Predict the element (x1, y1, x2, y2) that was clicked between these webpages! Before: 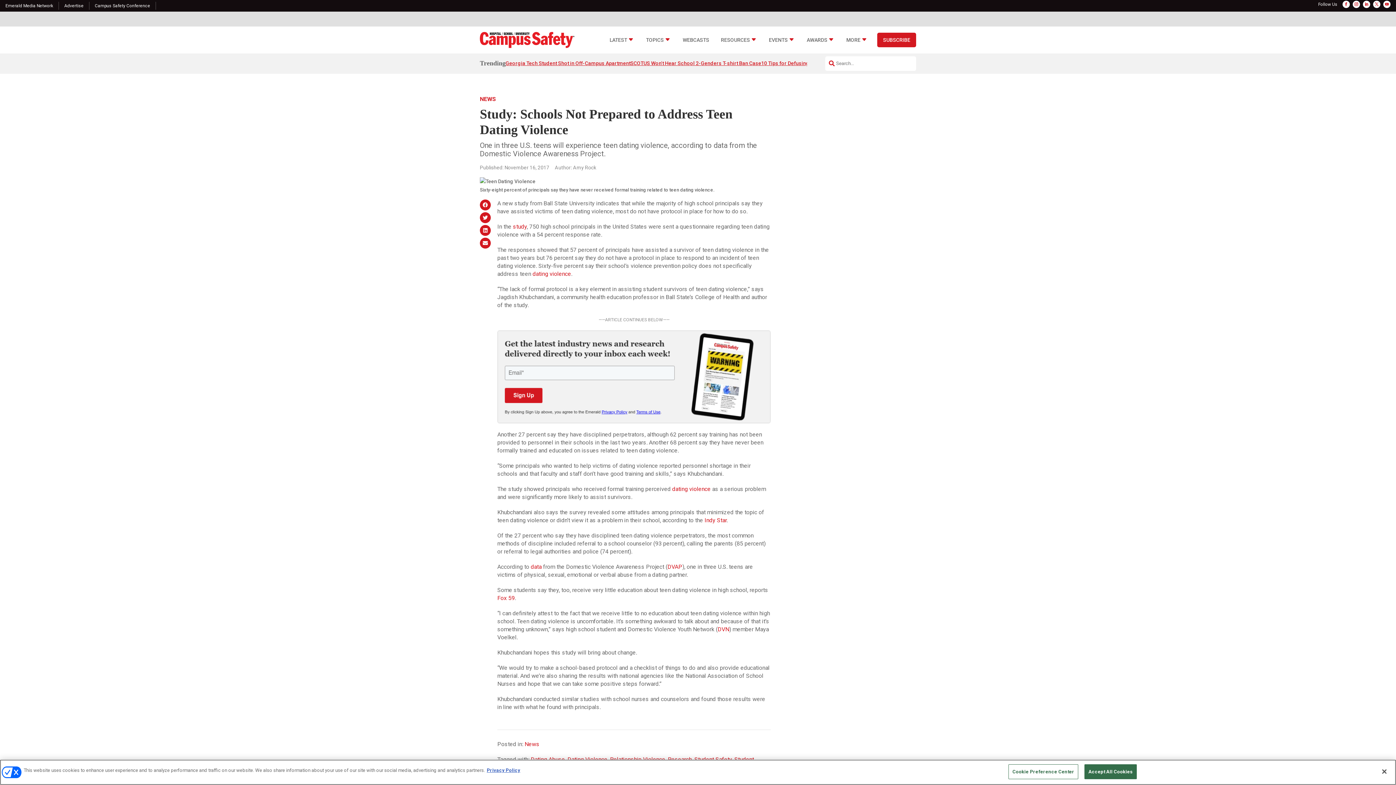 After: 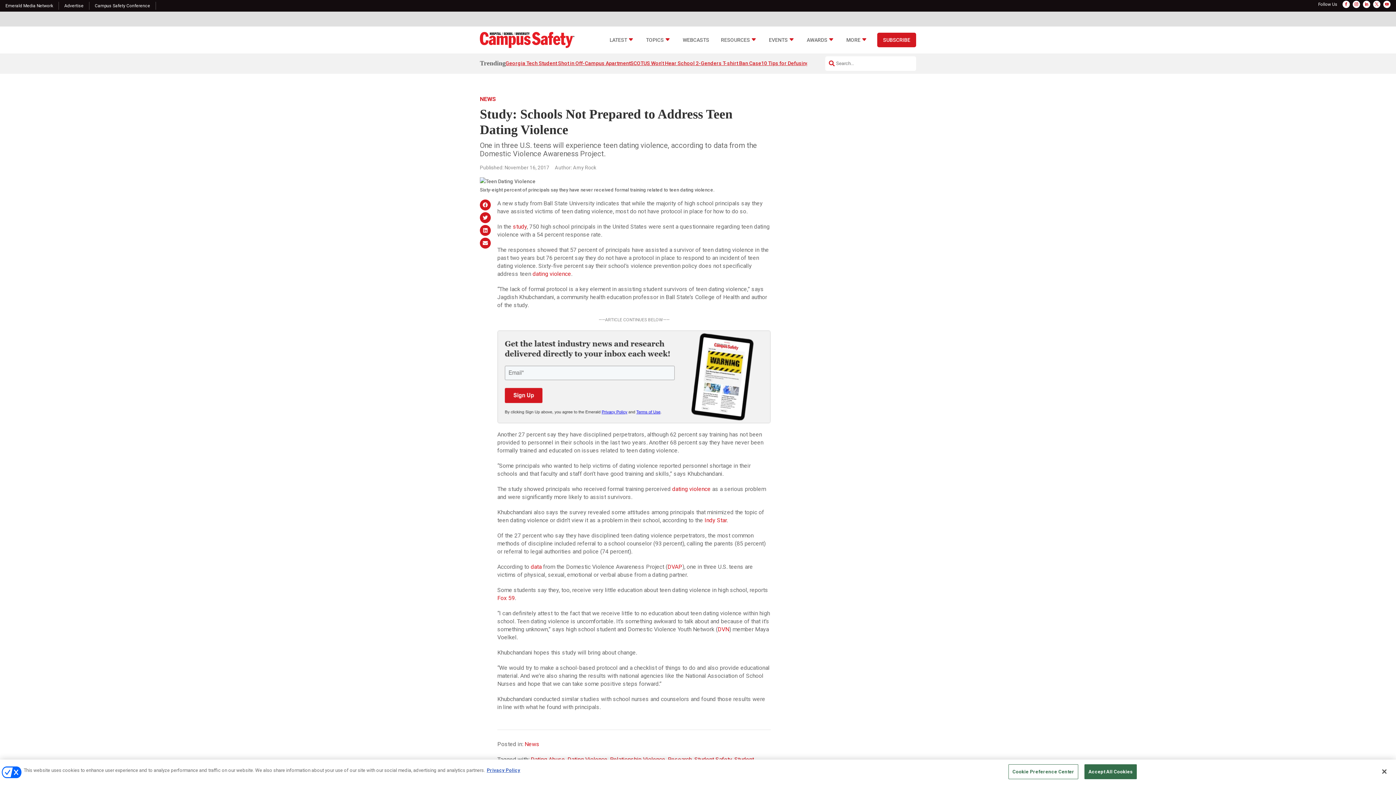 Action: bbox: (480, 199, 490, 210)